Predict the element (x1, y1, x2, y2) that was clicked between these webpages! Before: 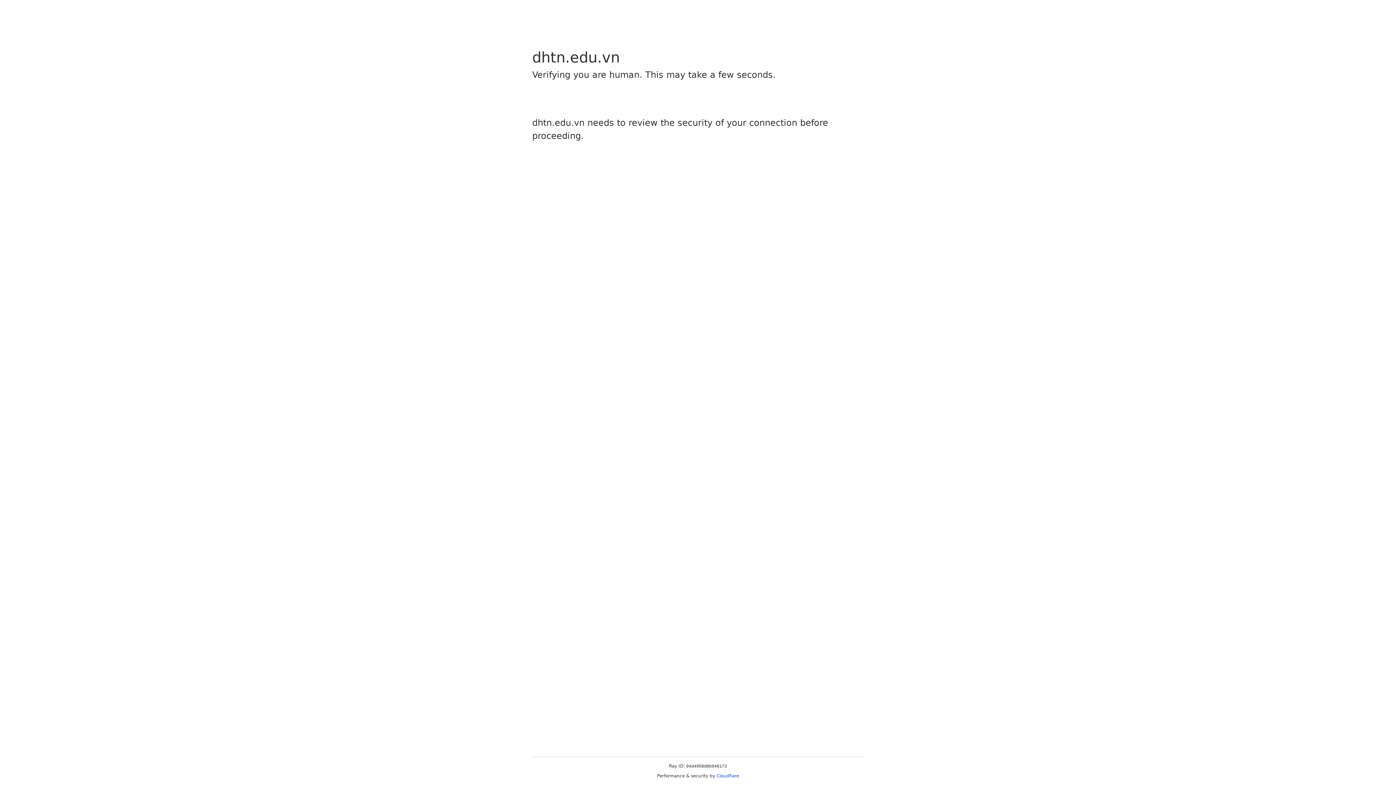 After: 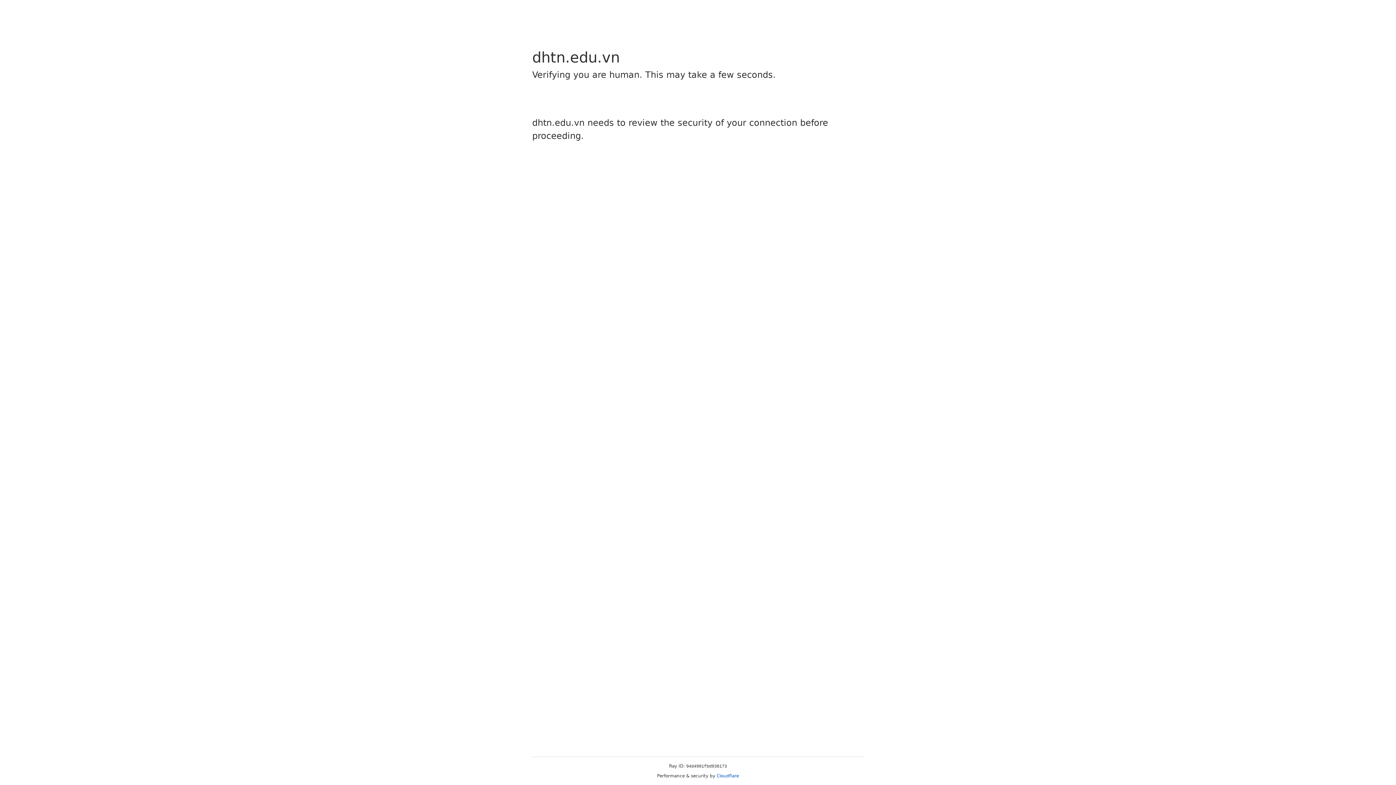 Action: label: Cloudflare bbox: (716, 773, 739, 778)